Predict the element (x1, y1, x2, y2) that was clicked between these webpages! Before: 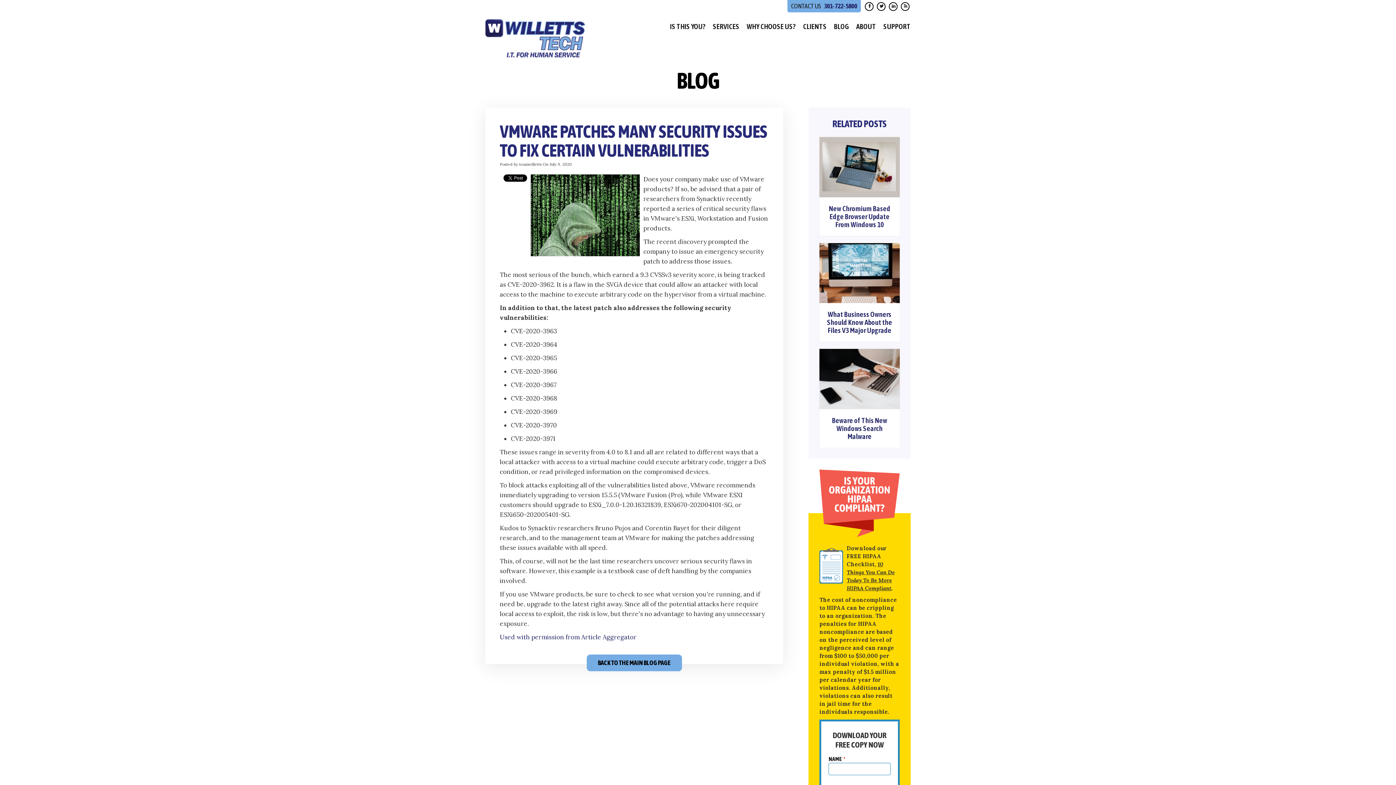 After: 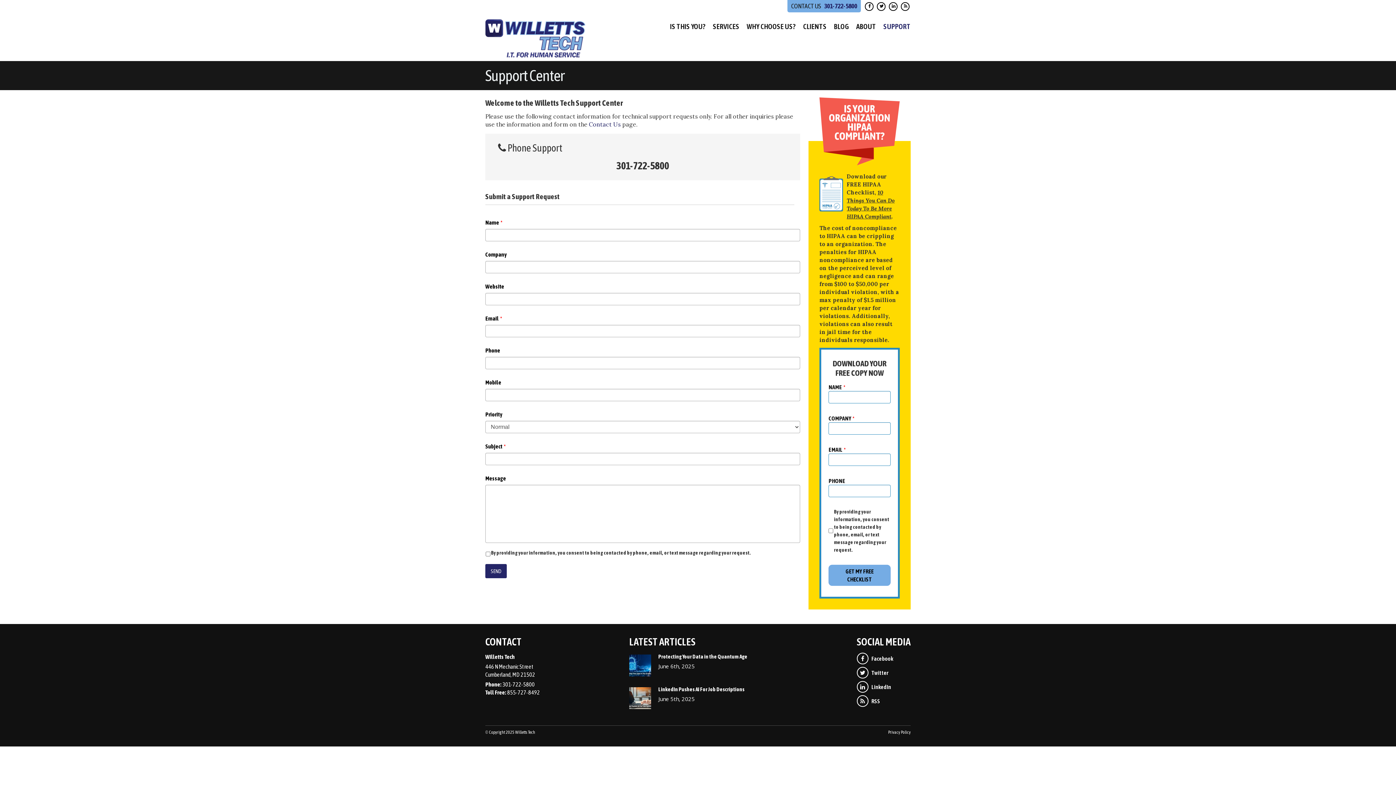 Action: label: SUPPORT bbox: (883, 15, 910, 37)